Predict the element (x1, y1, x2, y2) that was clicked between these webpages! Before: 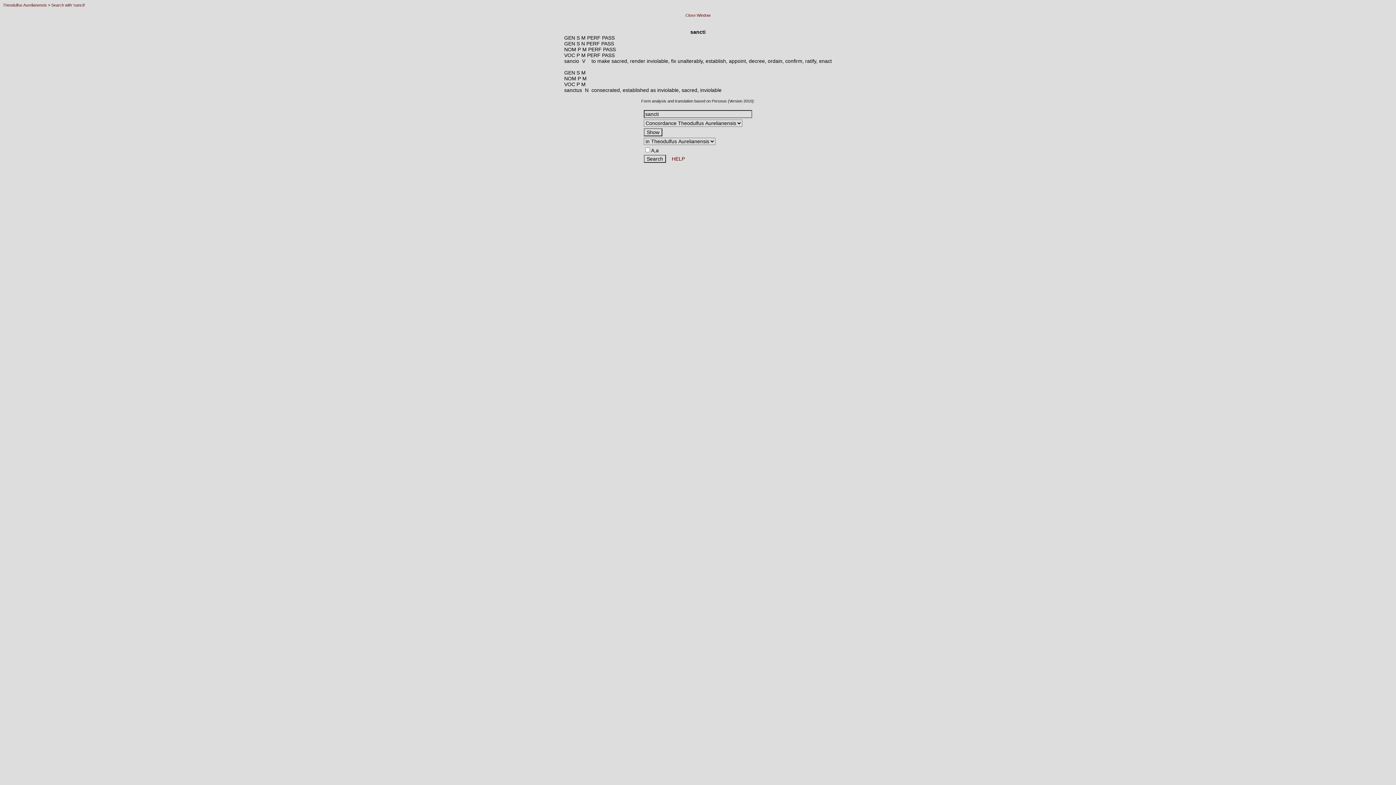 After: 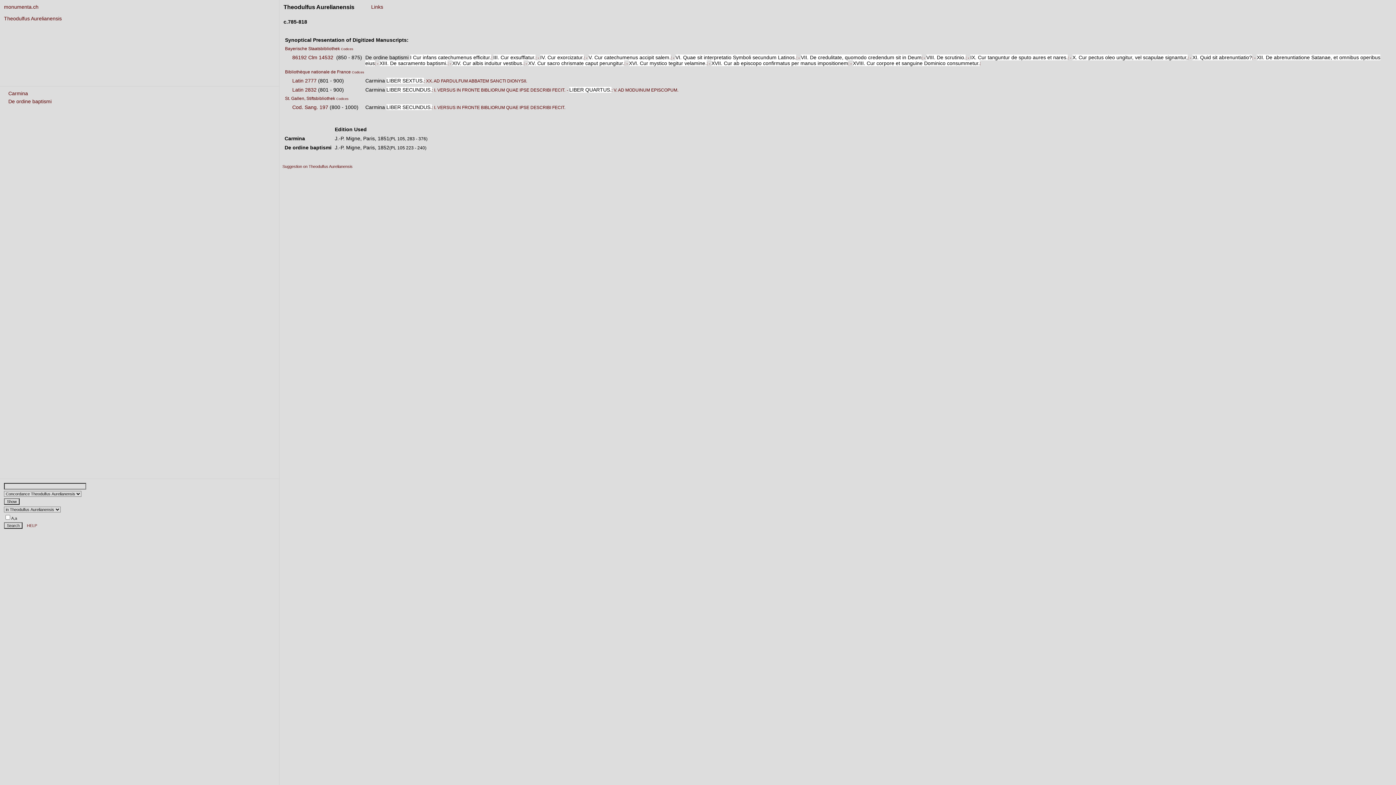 Action: label: Theodulfus Aurelianensis bbox: (2, 2, 46, 7)